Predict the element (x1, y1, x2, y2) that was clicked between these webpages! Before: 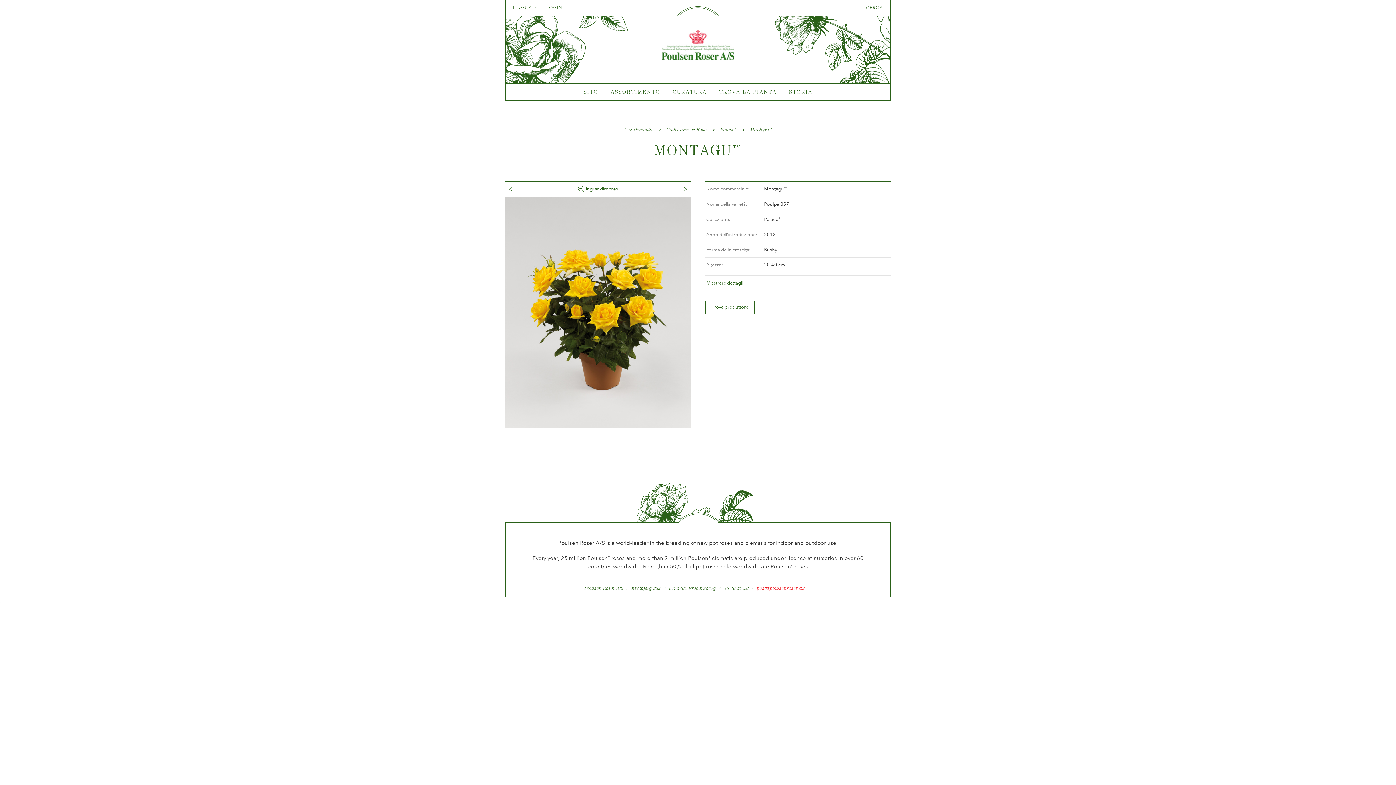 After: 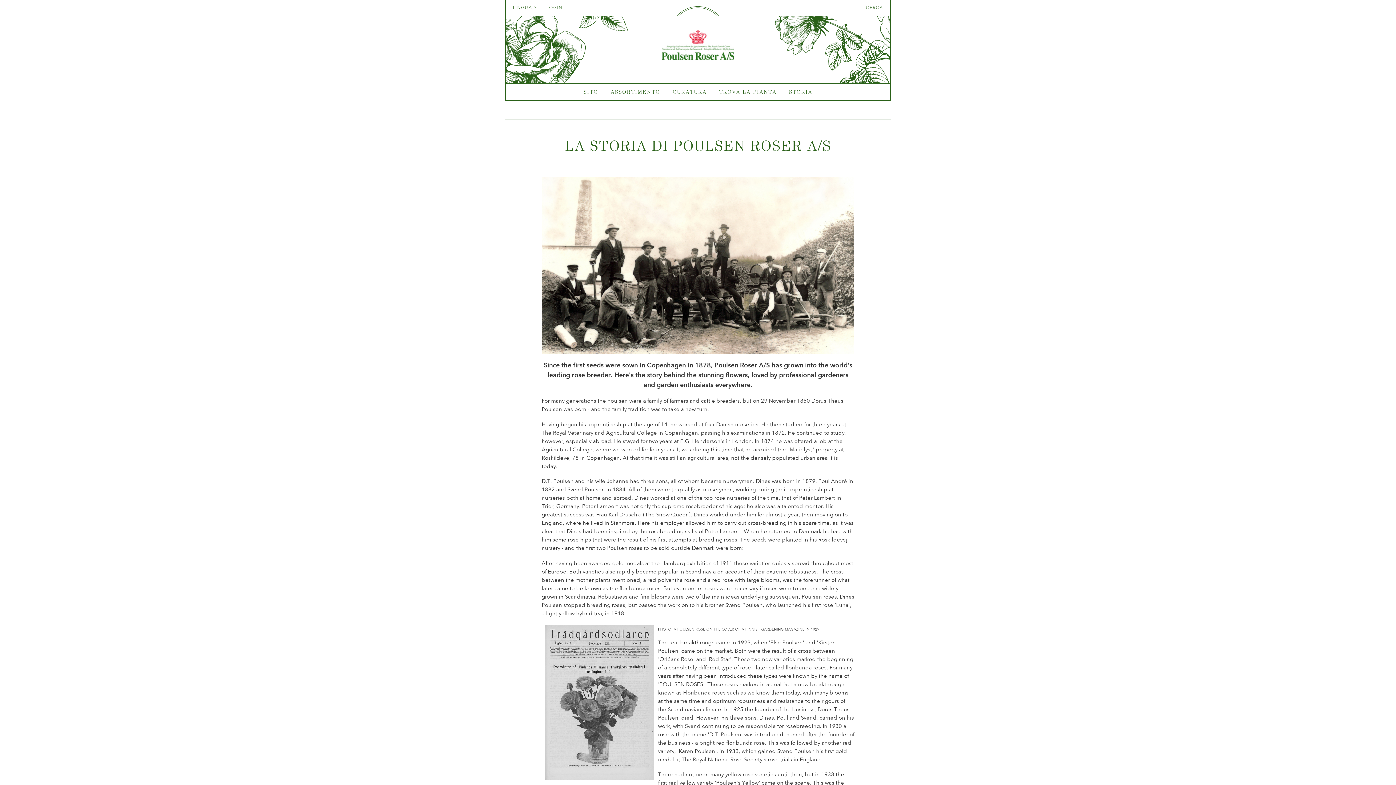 Action: bbox: (789, 88, 812, 94) label: STORIA